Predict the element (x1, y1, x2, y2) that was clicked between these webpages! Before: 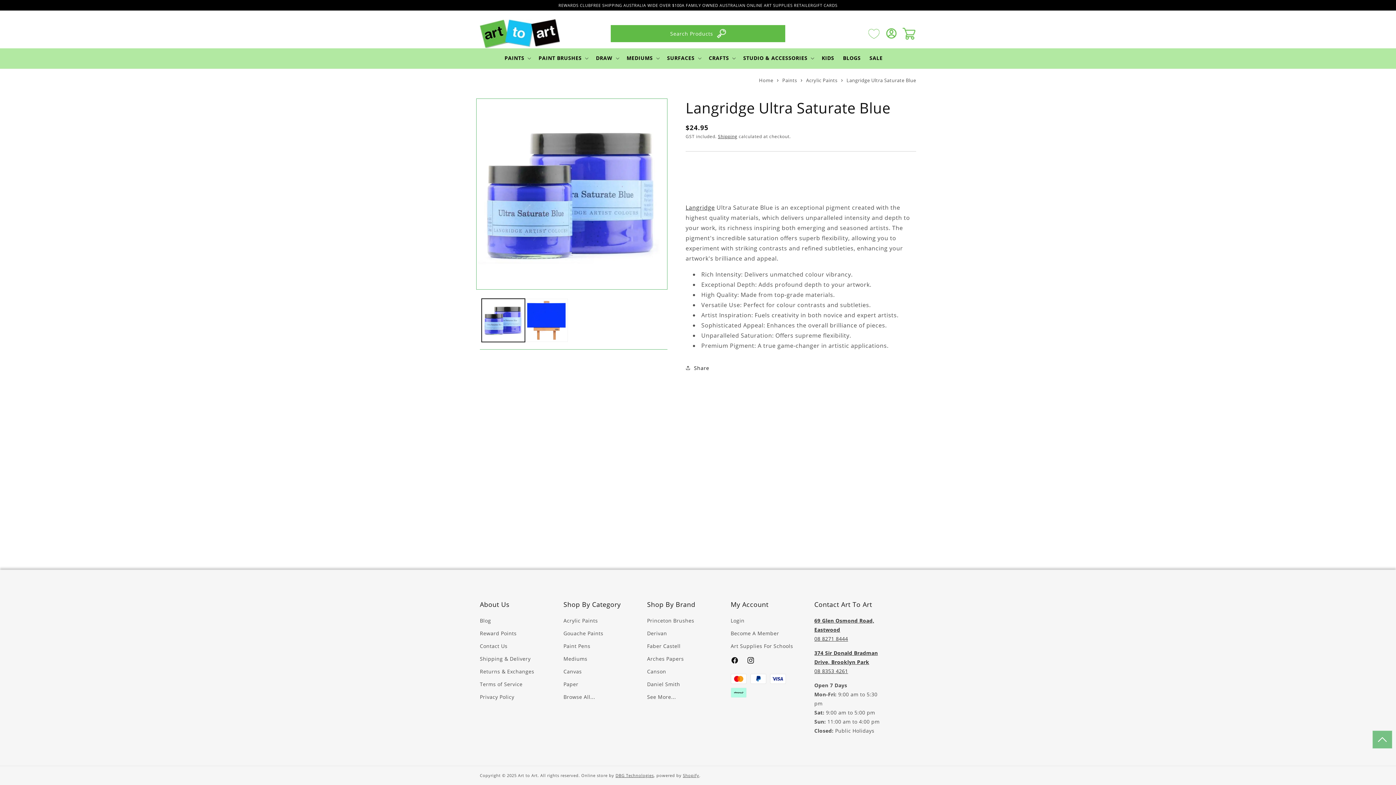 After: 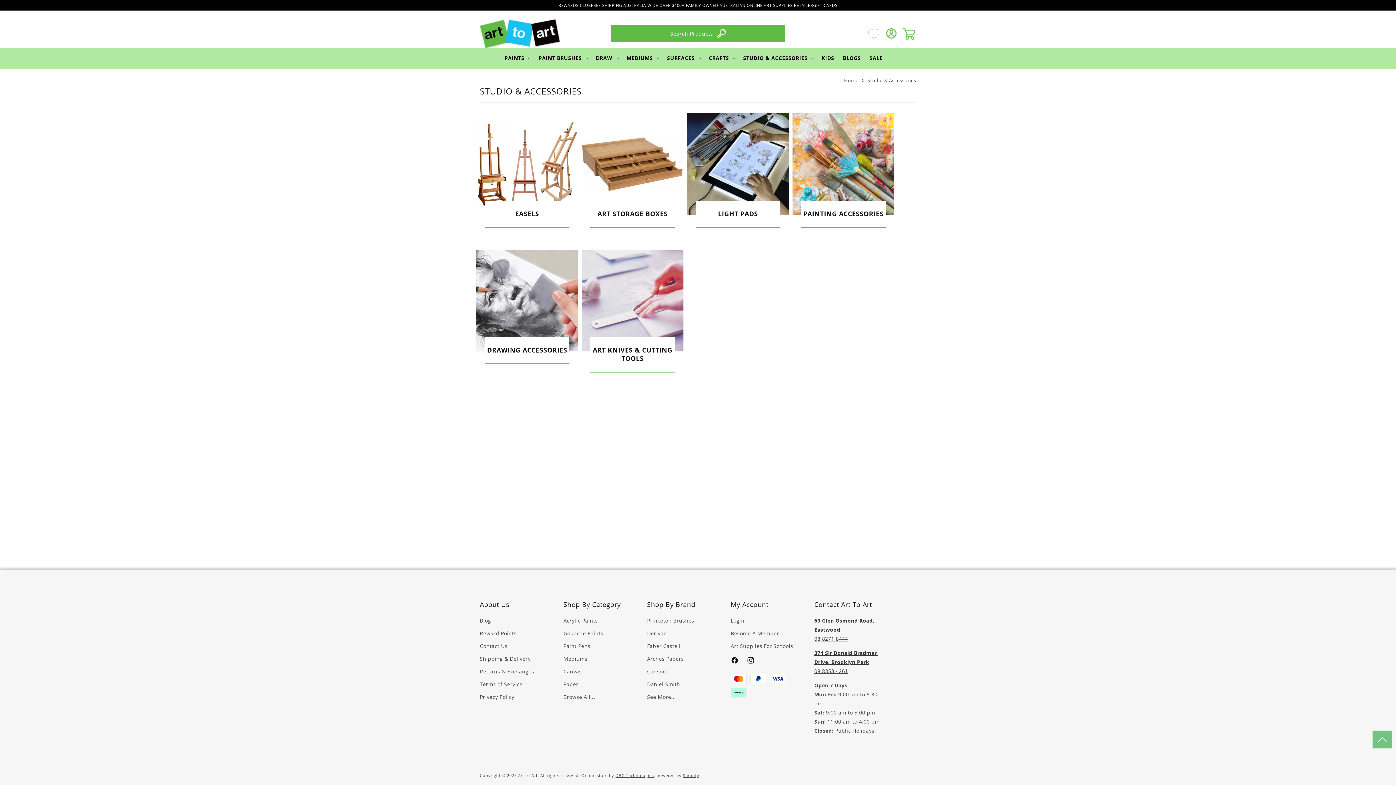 Action: label: STUDIO & ACCESSORIES bbox: (739, 50, 817, 65)